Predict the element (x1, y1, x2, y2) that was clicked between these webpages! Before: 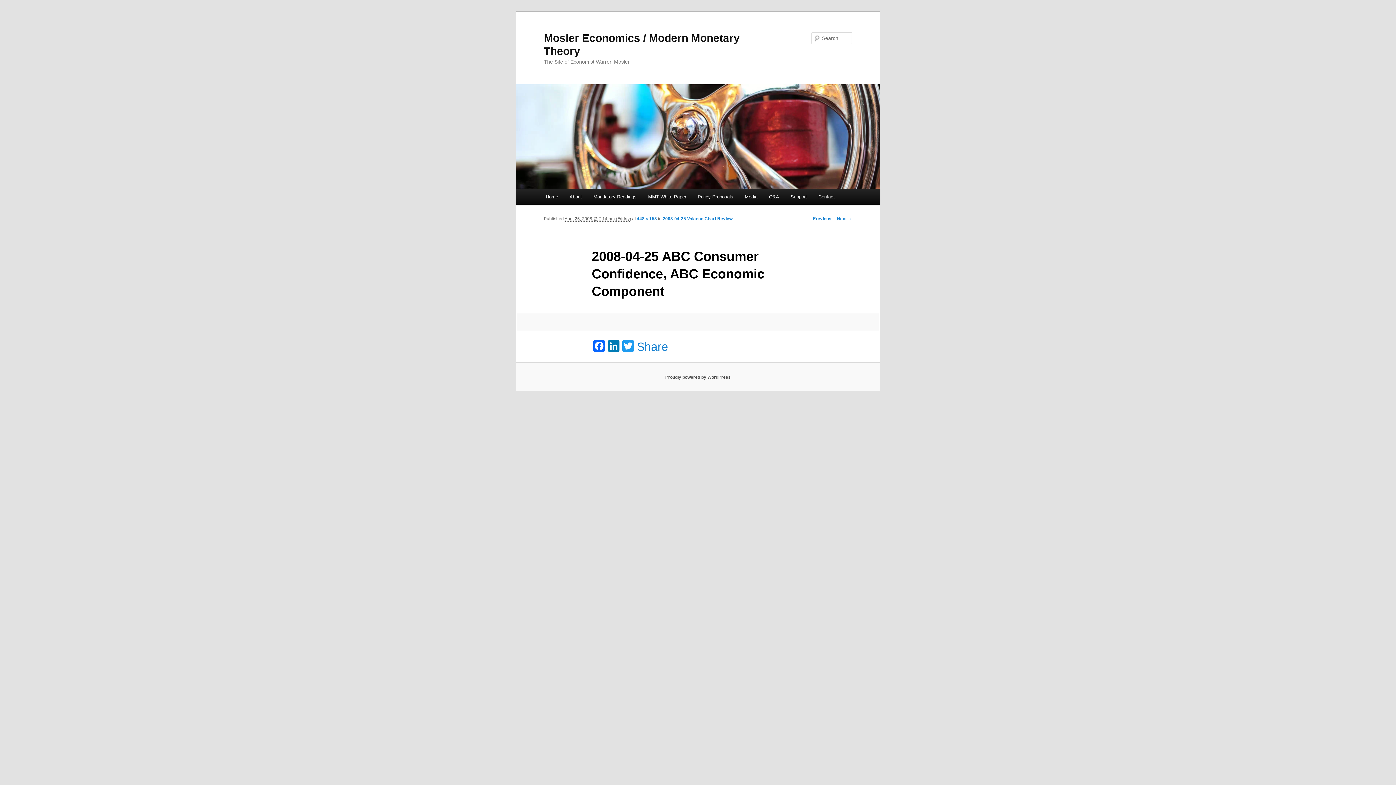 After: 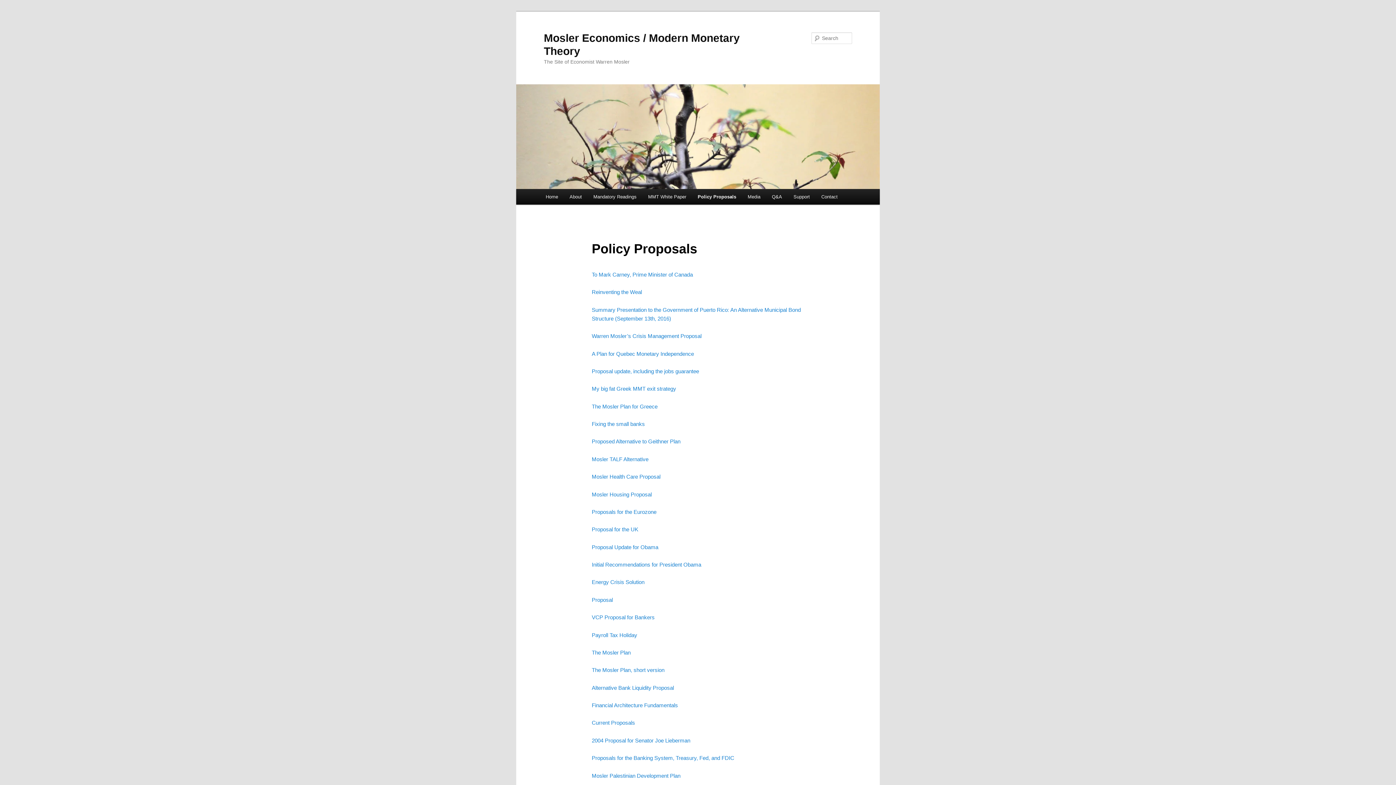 Action: label: Policy Proposals bbox: (692, 189, 739, 204)